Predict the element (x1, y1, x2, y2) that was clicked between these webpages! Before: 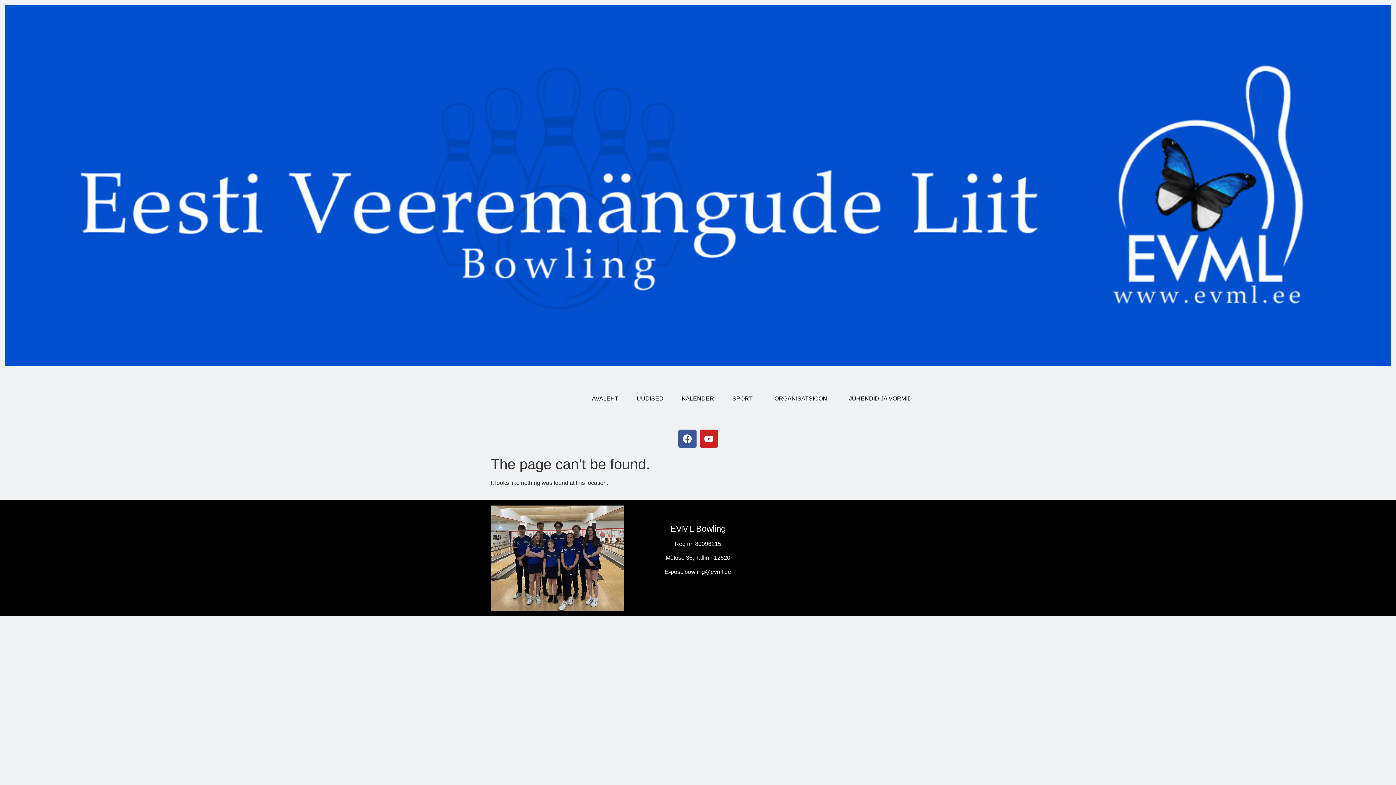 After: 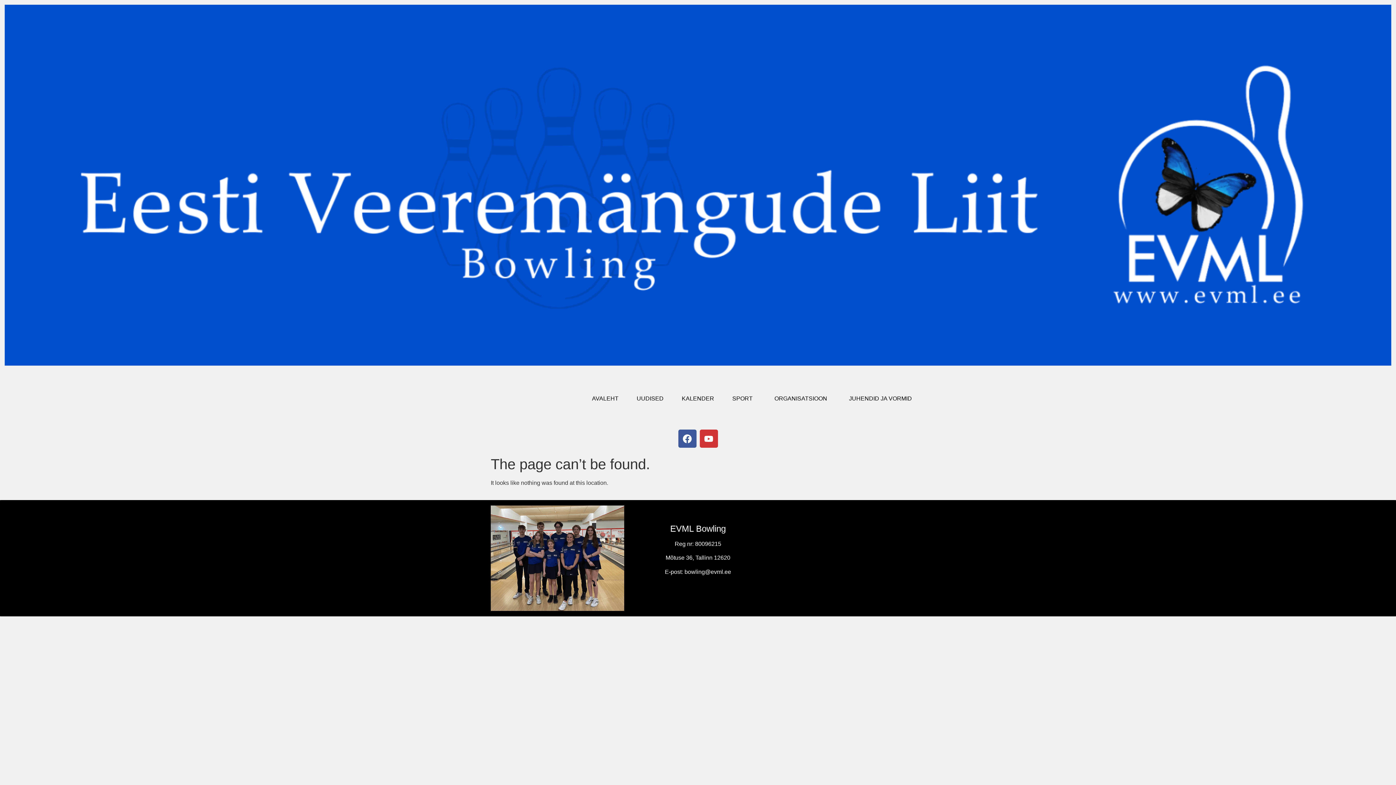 Action: bbox: (699, 429, 718, 448) label: Youtube